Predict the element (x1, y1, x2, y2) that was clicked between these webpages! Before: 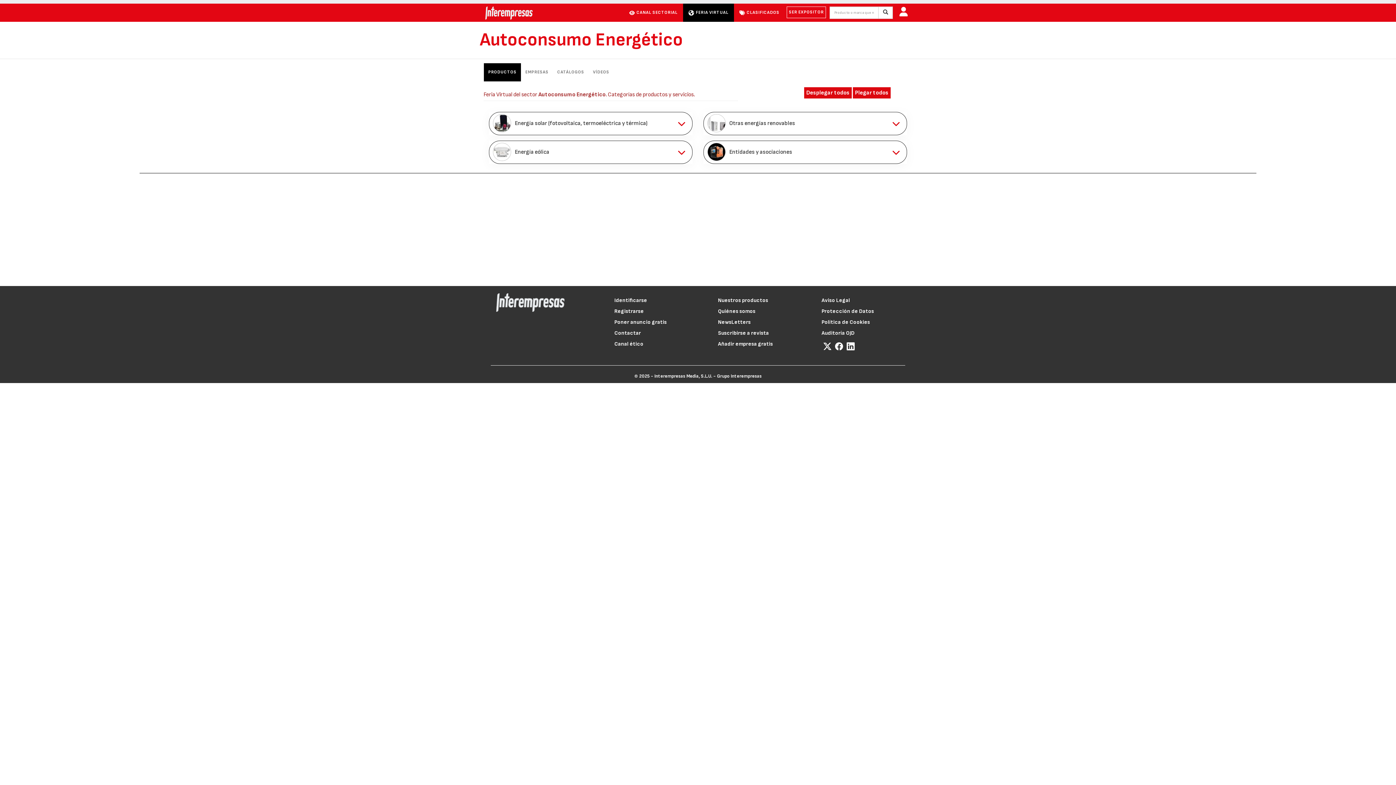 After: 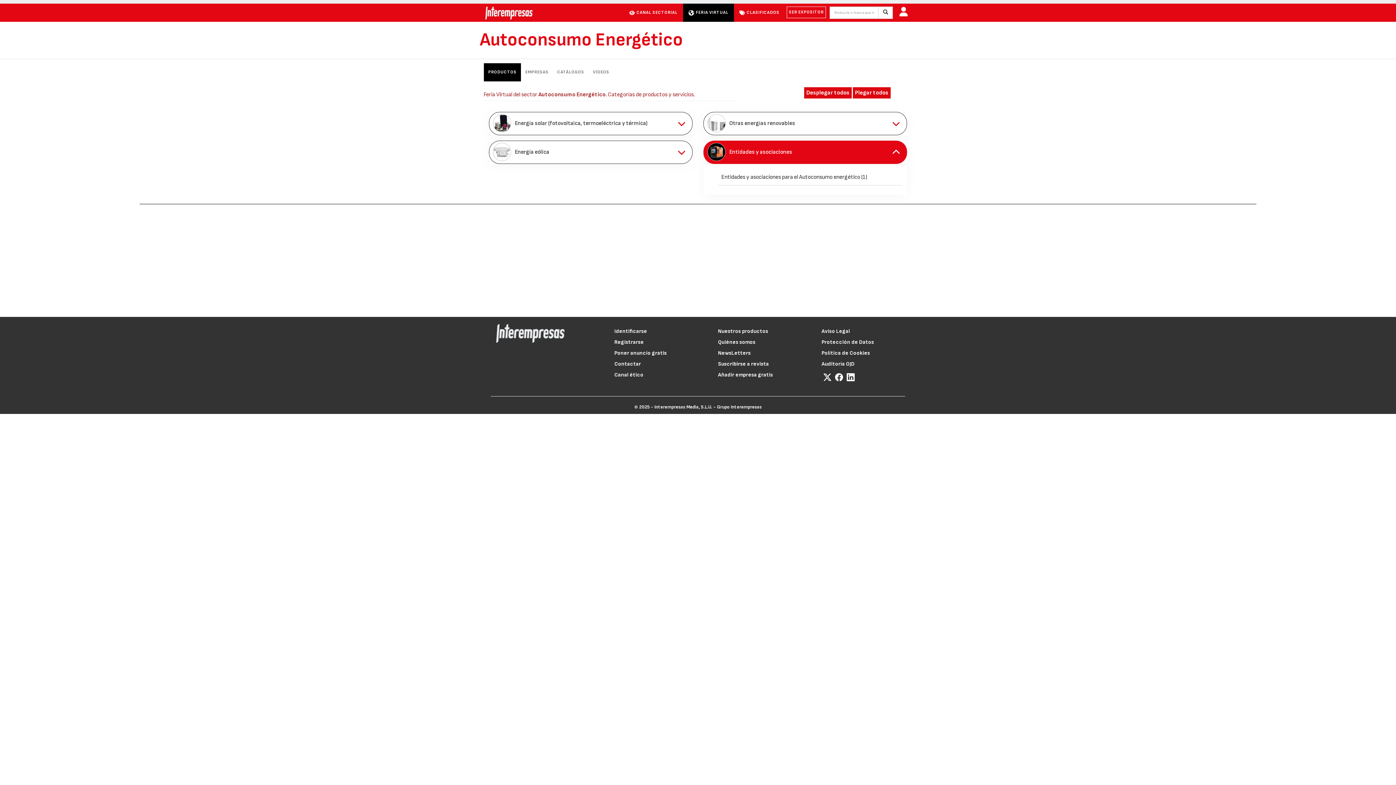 Action: label: Entidades y asociaciones bbox: (703, 140, 907, 164)